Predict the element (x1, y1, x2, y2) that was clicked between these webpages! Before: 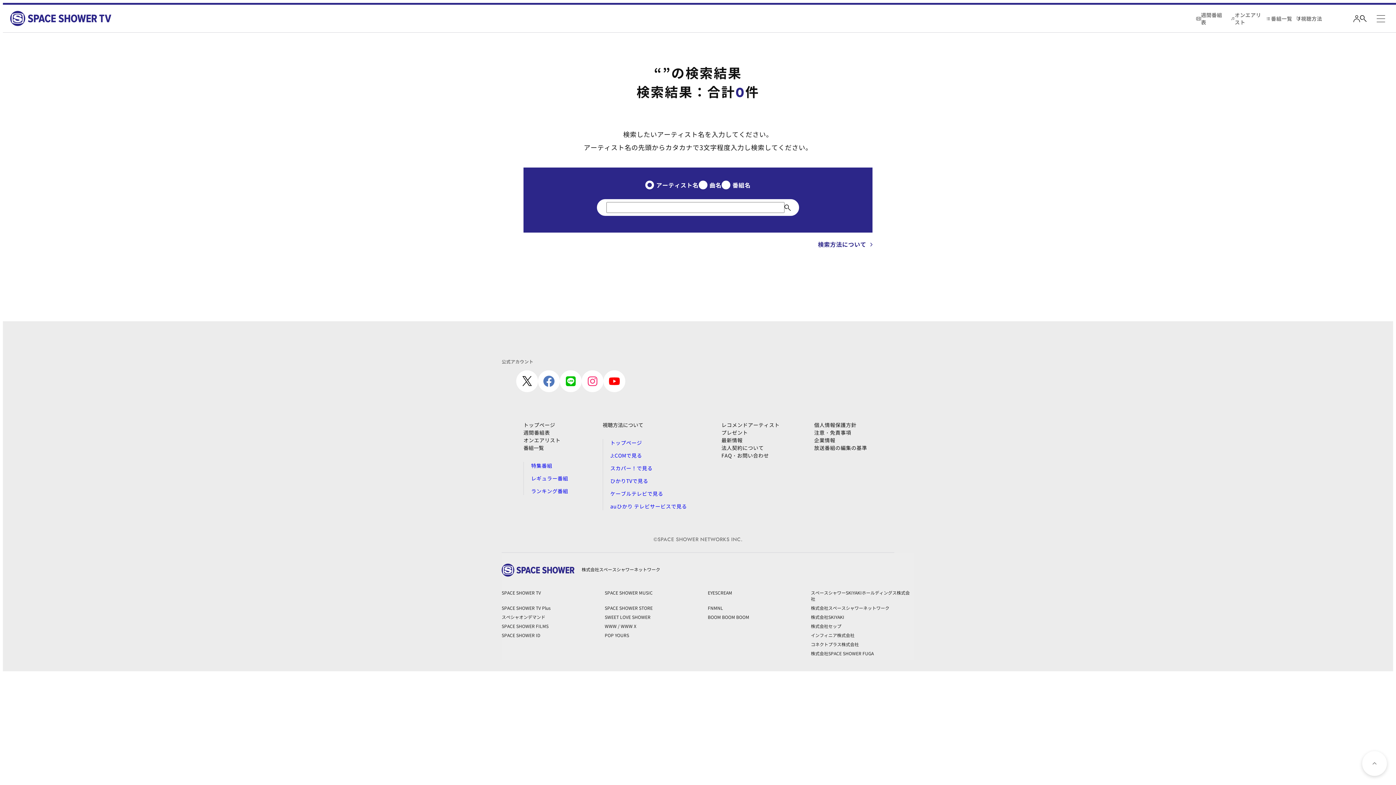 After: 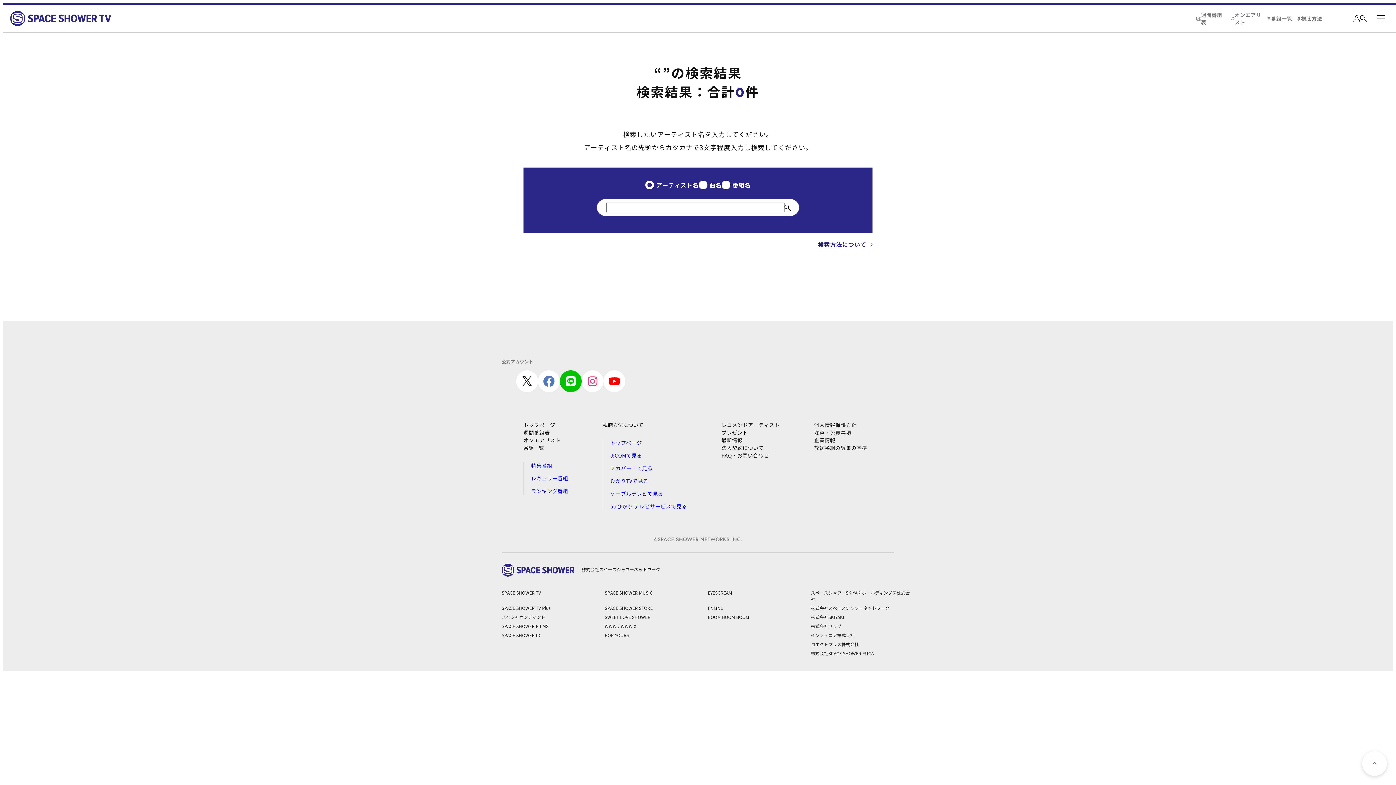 Action: bbox: (560, 370, 581, 392)